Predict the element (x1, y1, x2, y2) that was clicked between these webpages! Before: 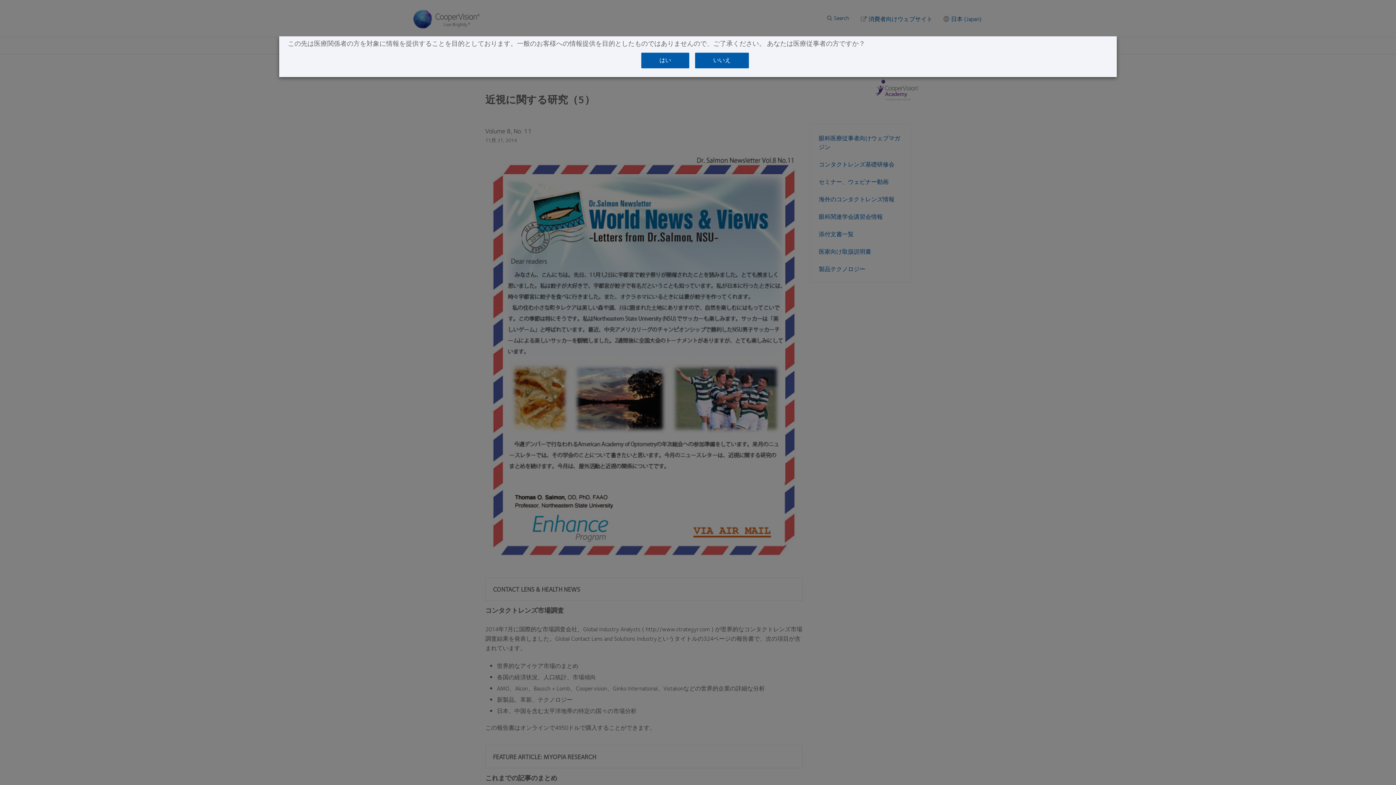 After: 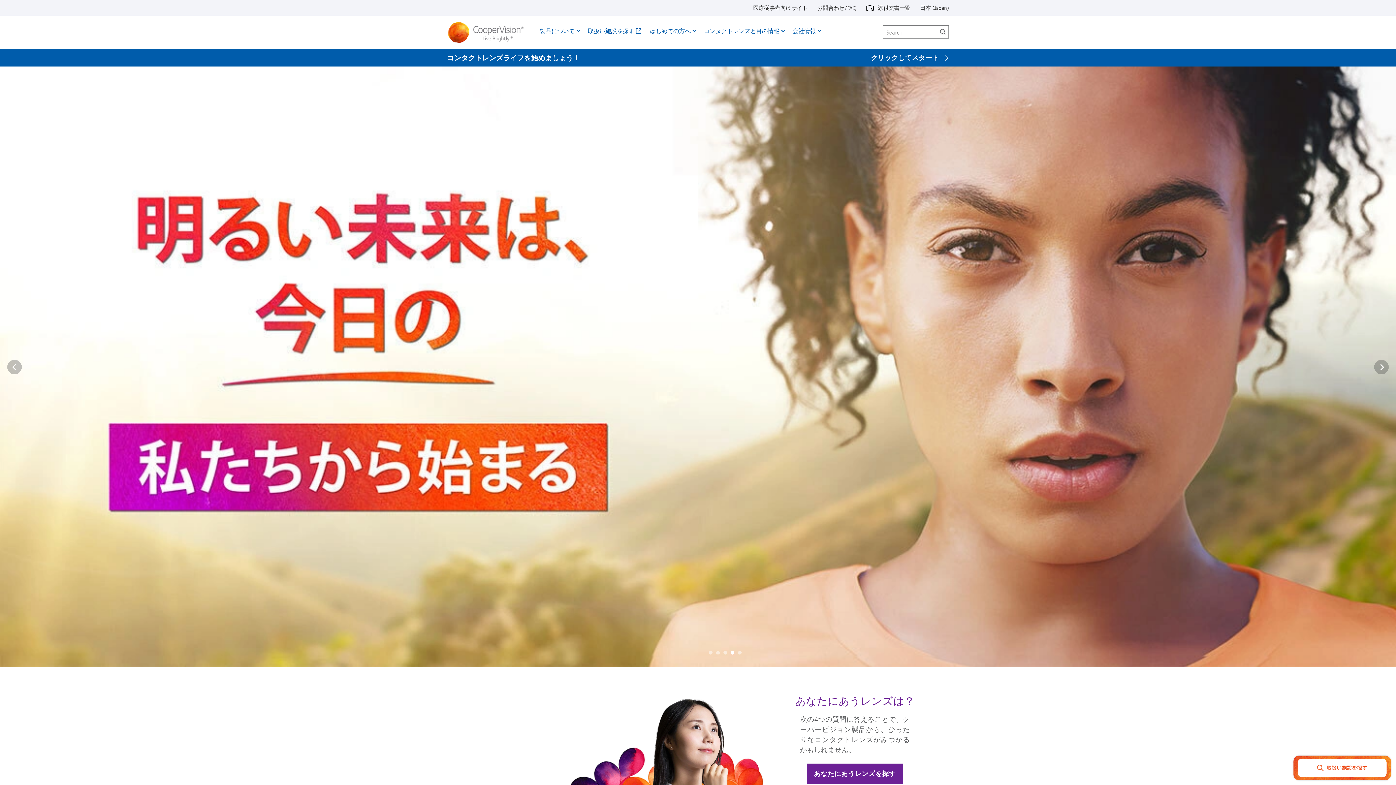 Action: label: いいえ bbox: (695, 52, 749, 68)